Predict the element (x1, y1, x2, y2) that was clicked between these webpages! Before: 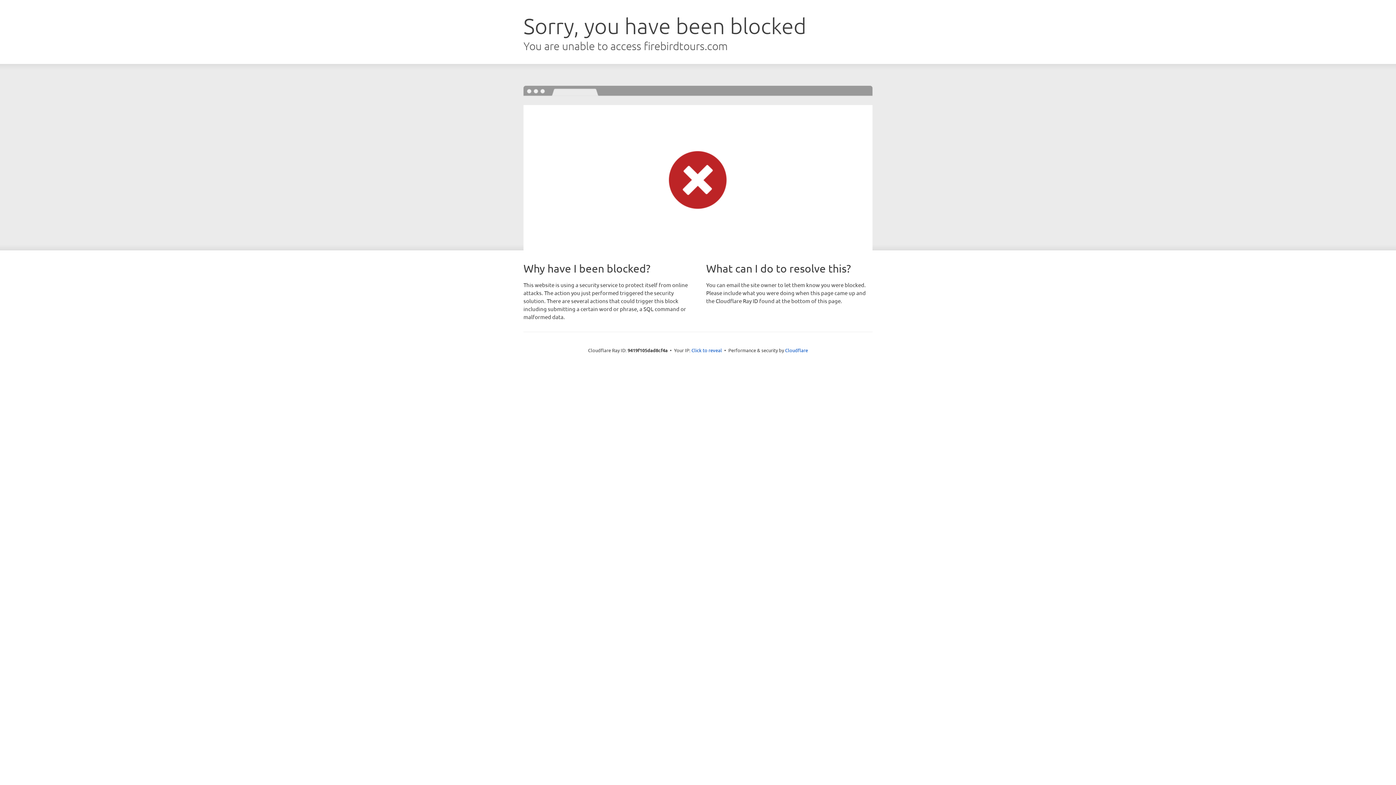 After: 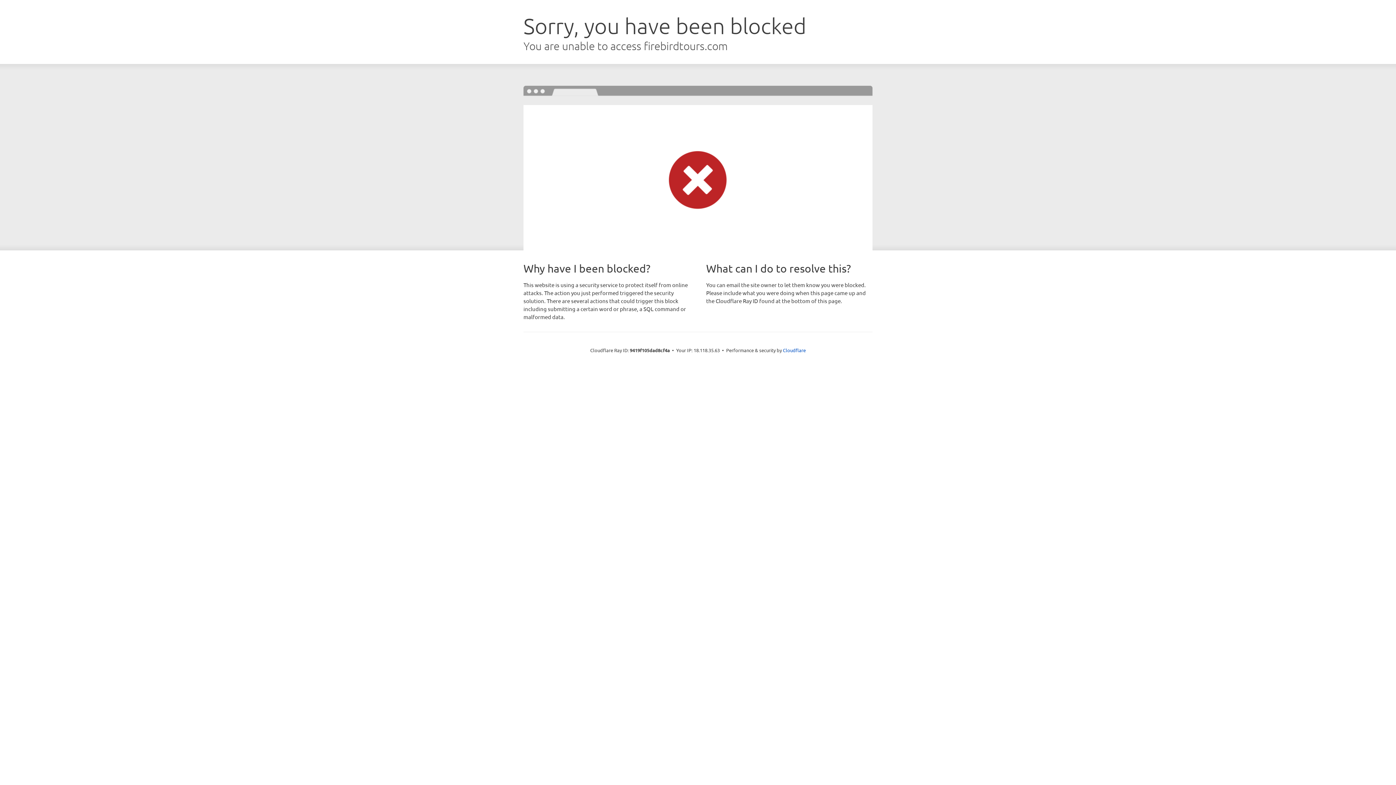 Action: bbox: (691, 346, 722, 353) label: Click to reveal